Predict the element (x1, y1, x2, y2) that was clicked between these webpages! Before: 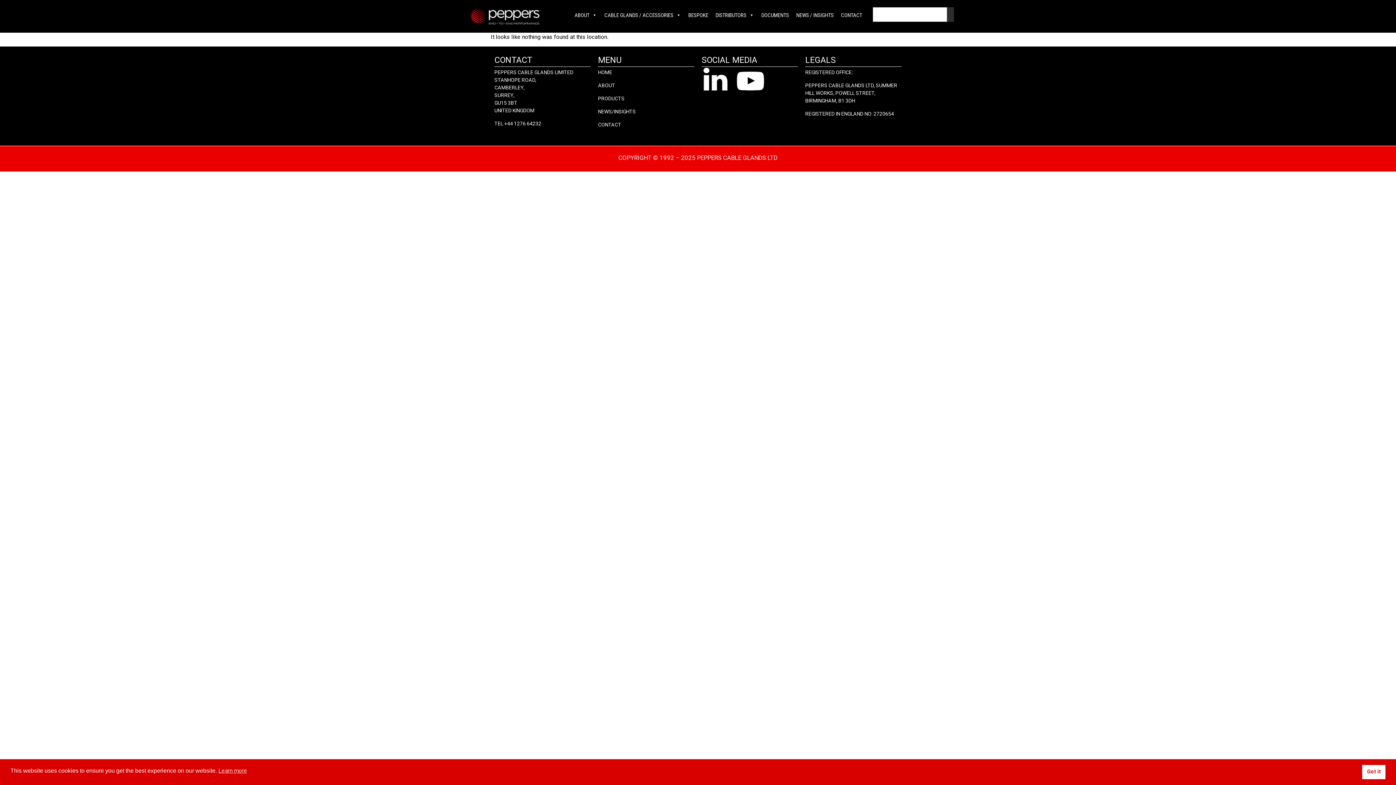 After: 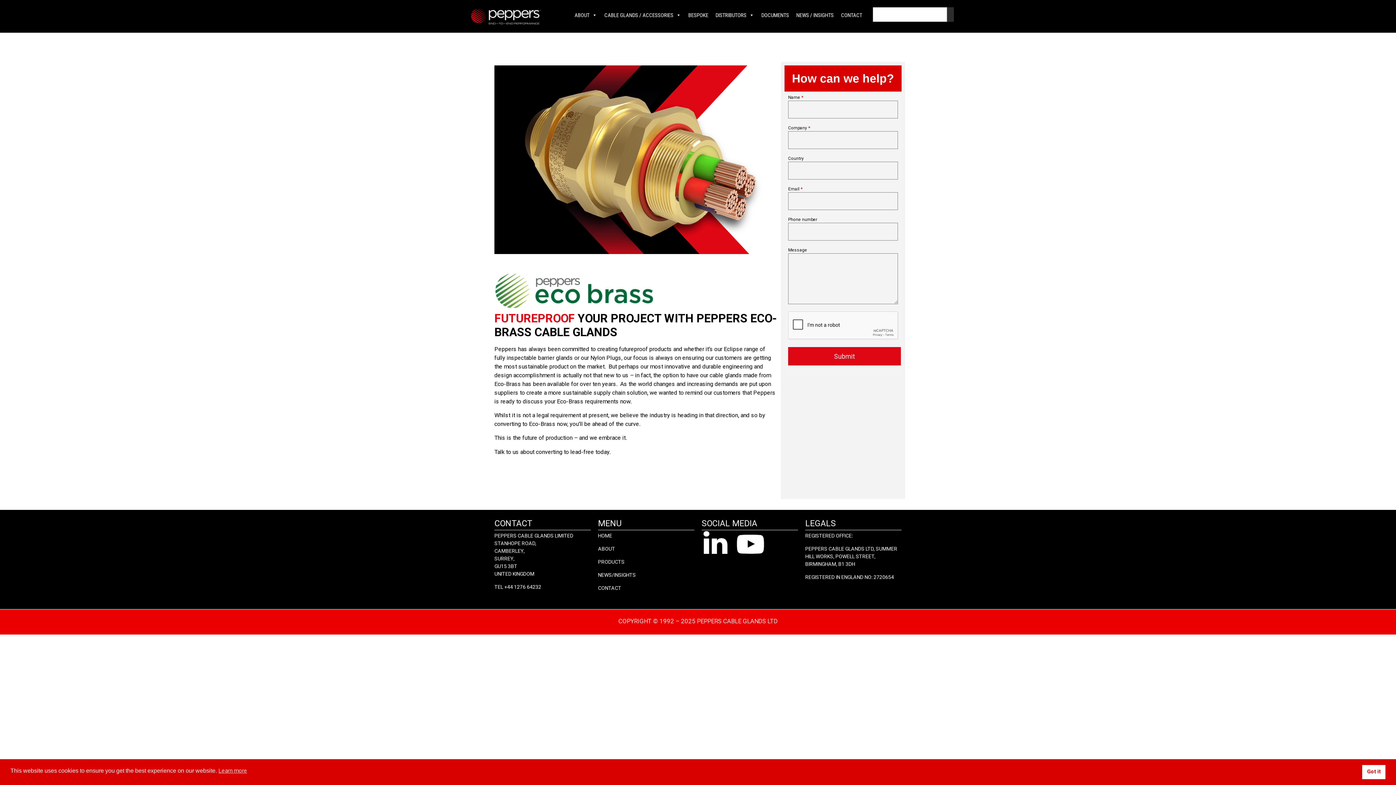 Action: bbox: (684, 13, 712, 17) label: BESPOKE